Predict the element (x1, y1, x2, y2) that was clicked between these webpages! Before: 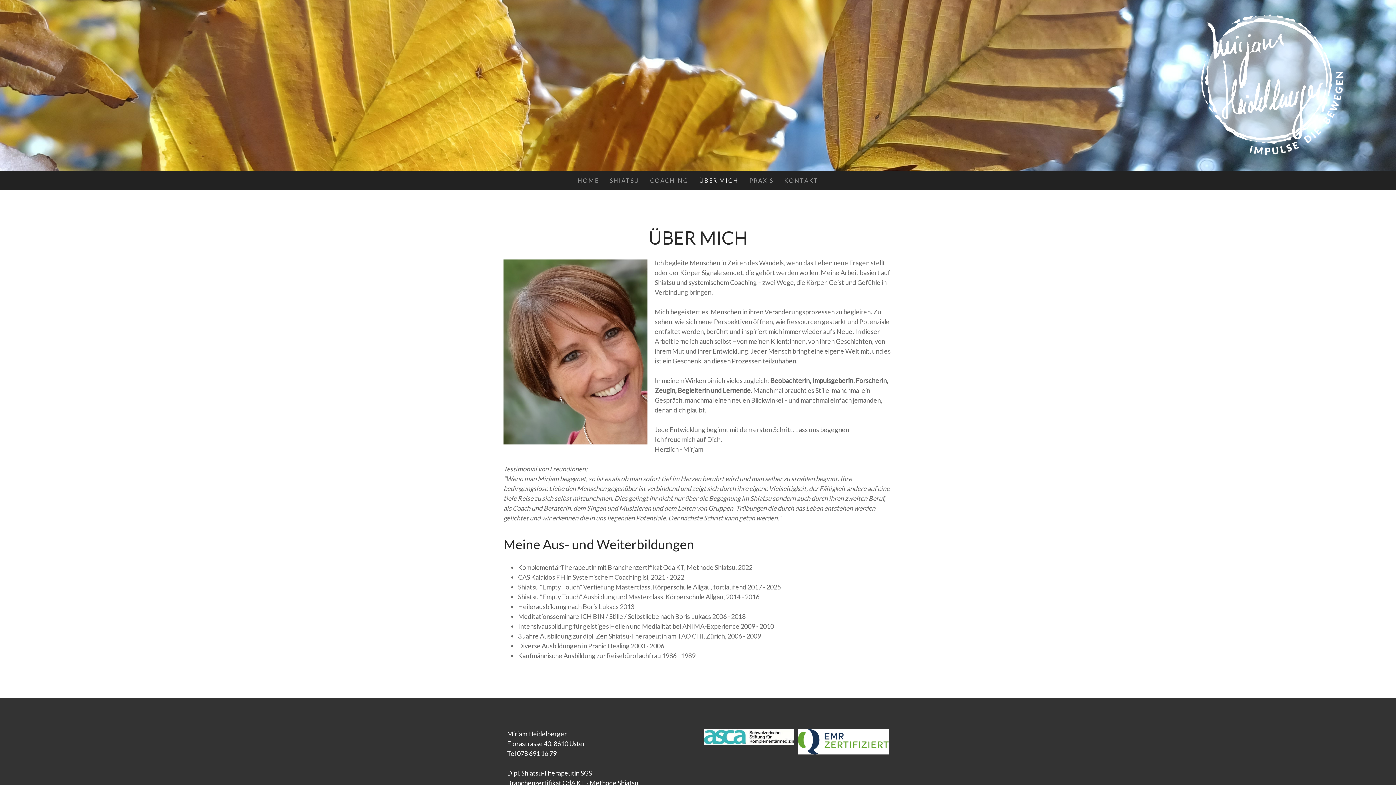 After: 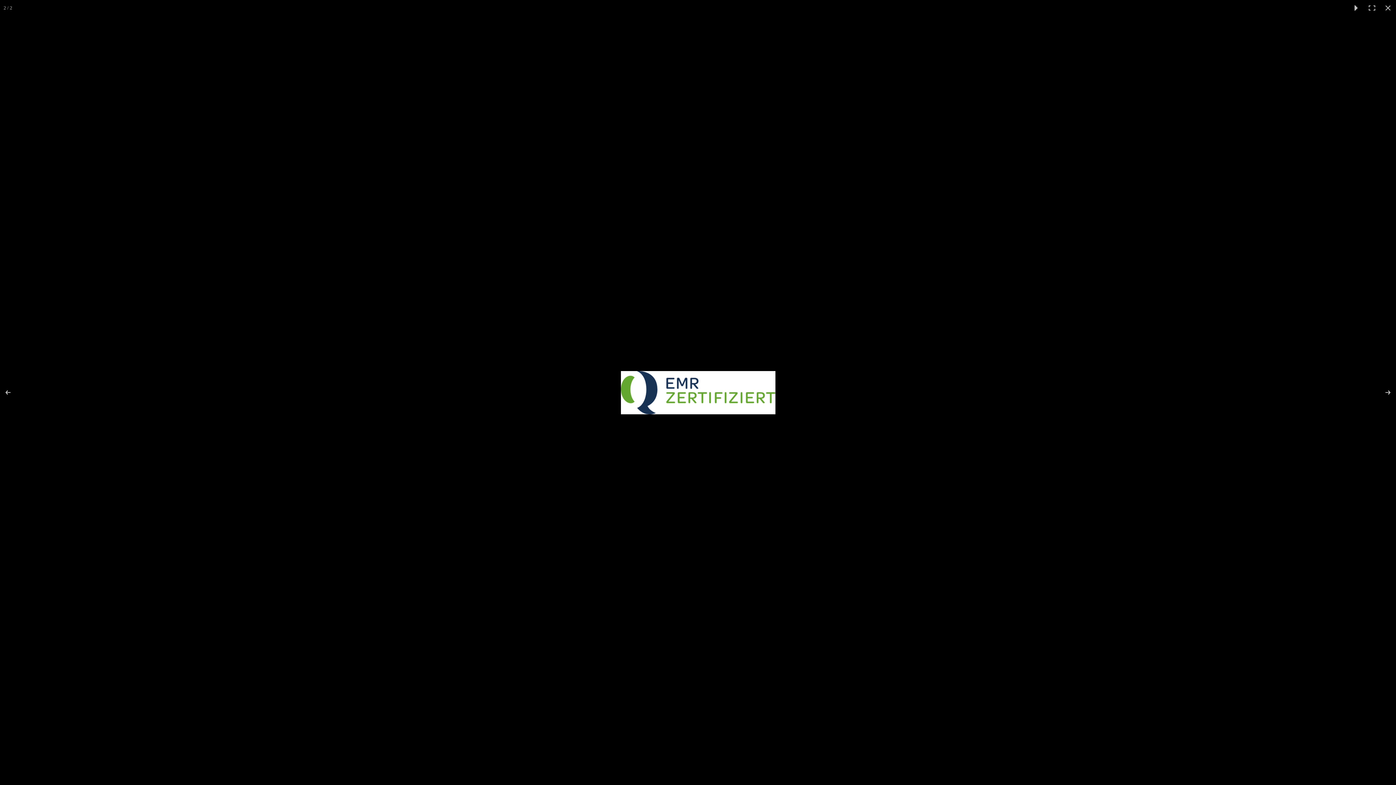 Action: bbox: (798, 729, 888, 754)